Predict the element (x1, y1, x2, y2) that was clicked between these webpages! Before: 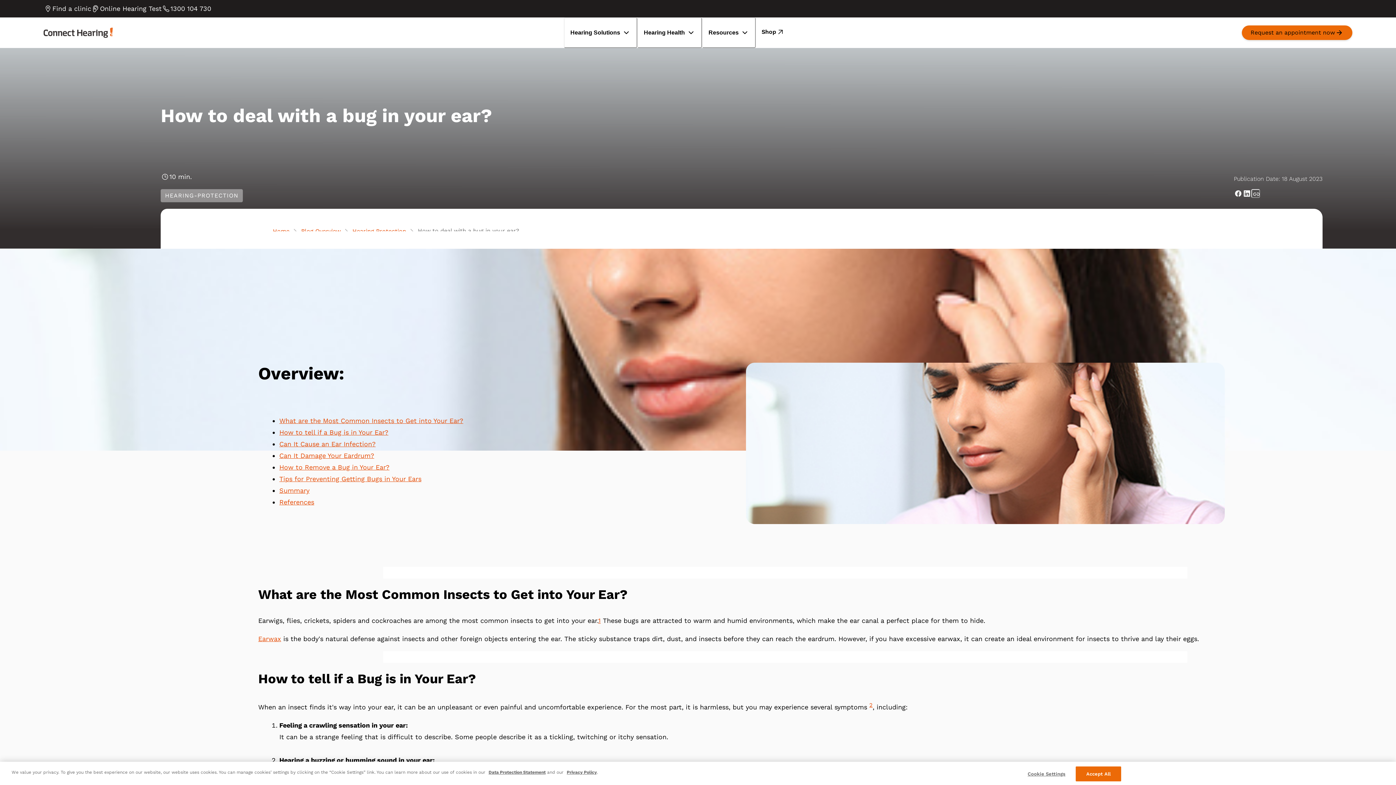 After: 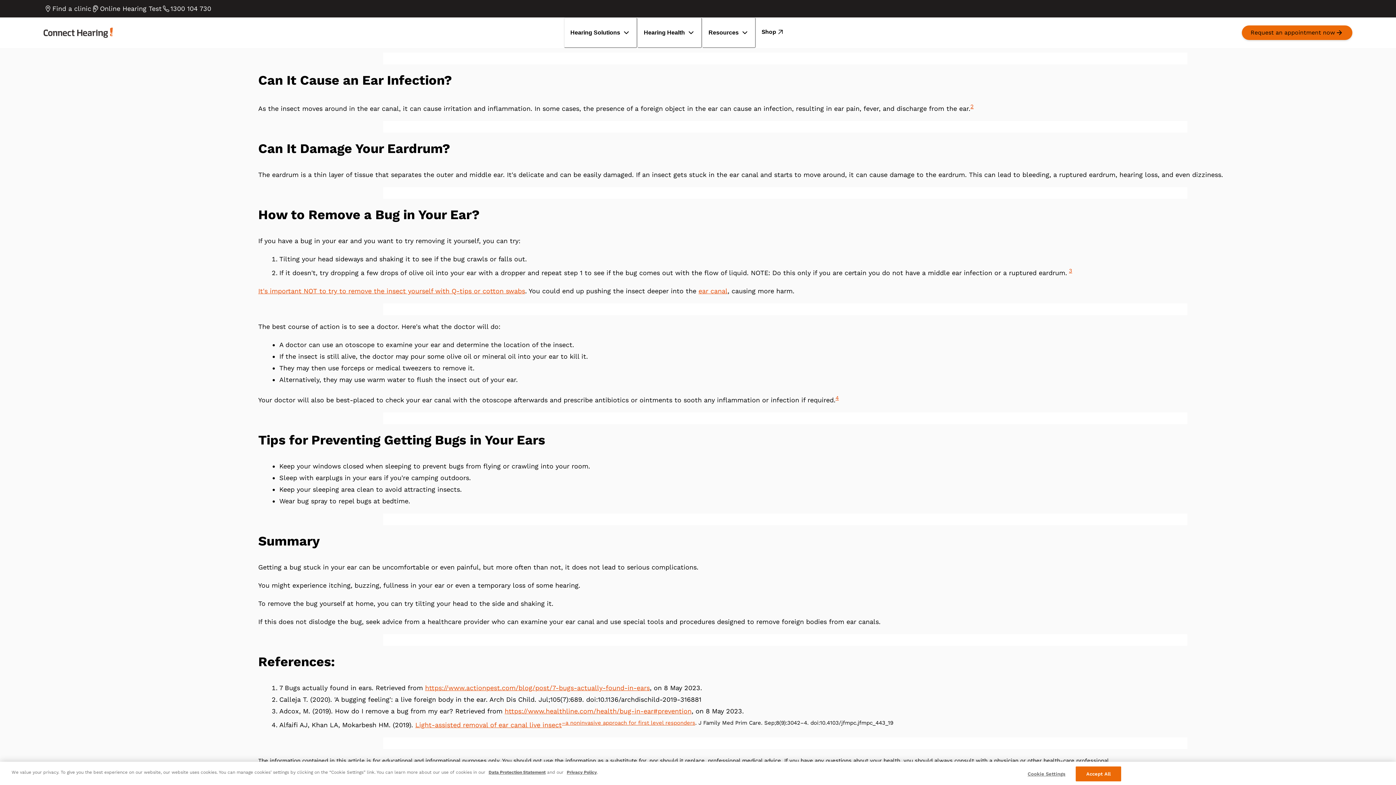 Action: label: Can It Cause an Ear Infection? bbox: (279, 440, 375, 447)